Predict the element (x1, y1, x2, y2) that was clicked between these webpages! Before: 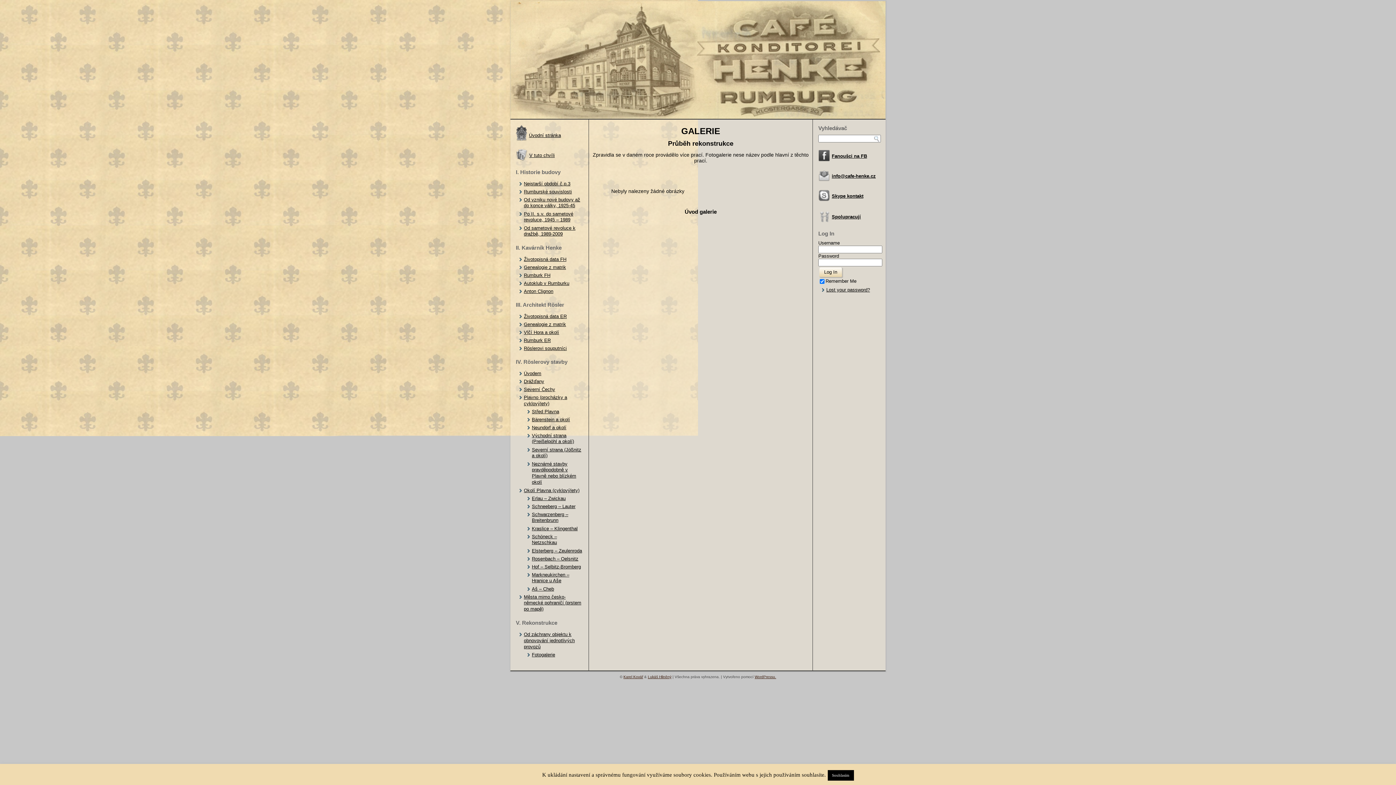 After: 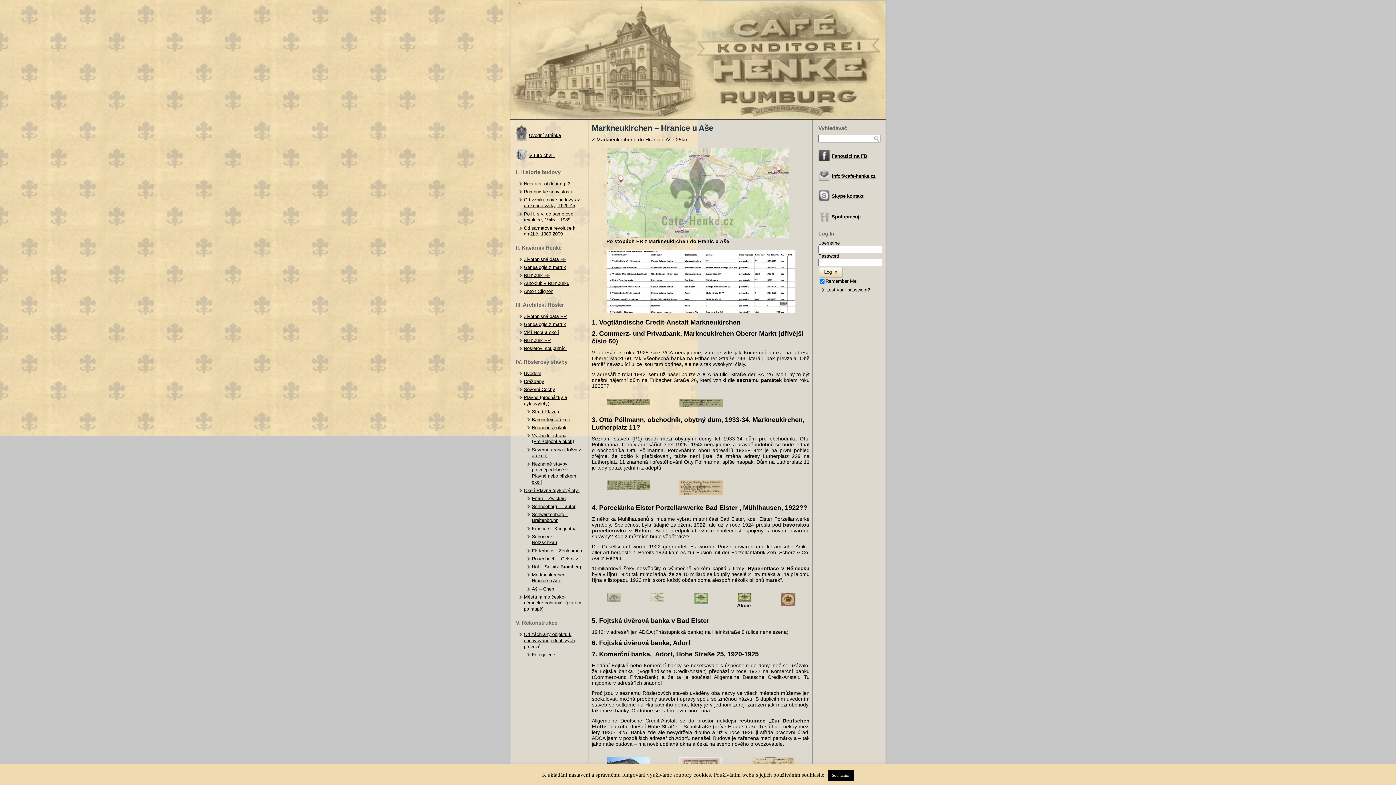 Action: label: Markneukirchen – Hranice u Aše bbox: (532, 572, 569, 584)